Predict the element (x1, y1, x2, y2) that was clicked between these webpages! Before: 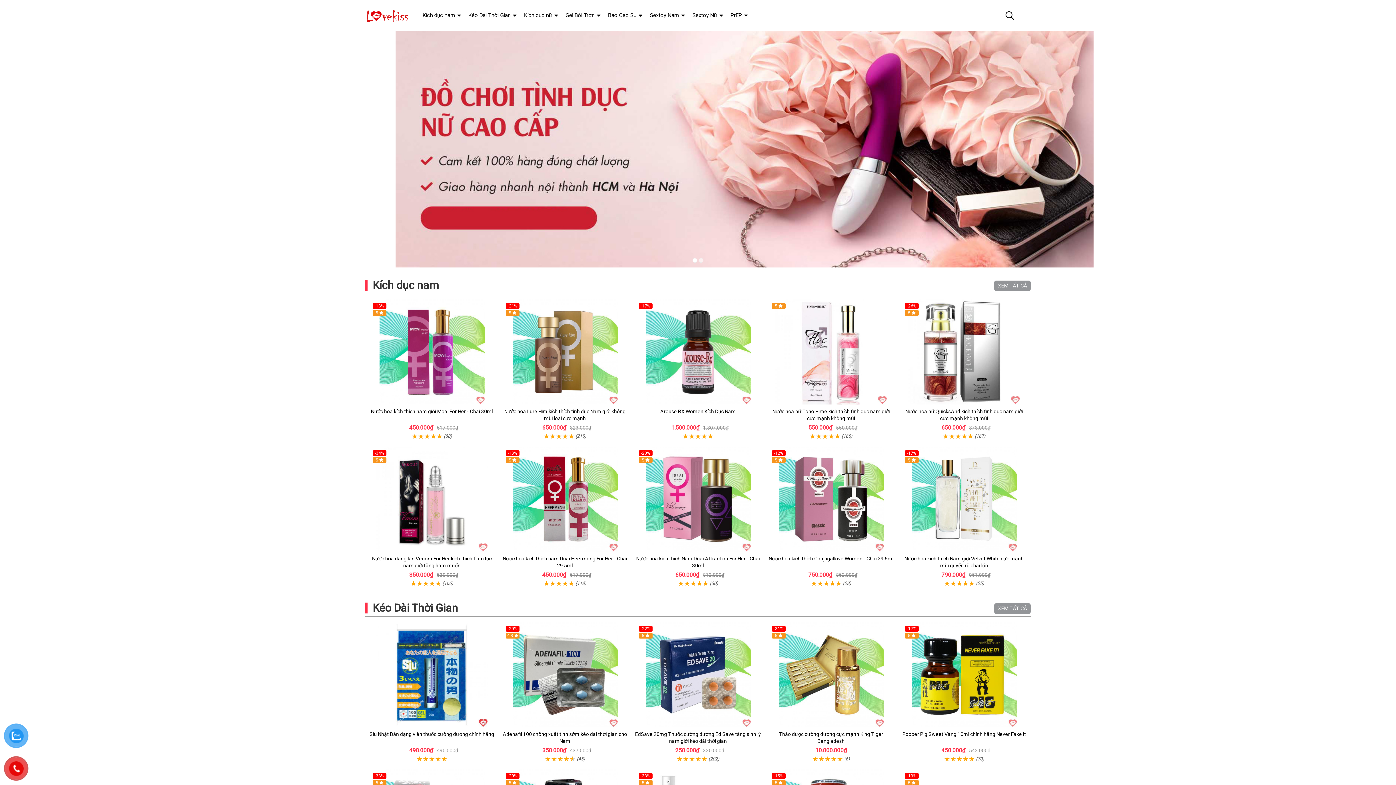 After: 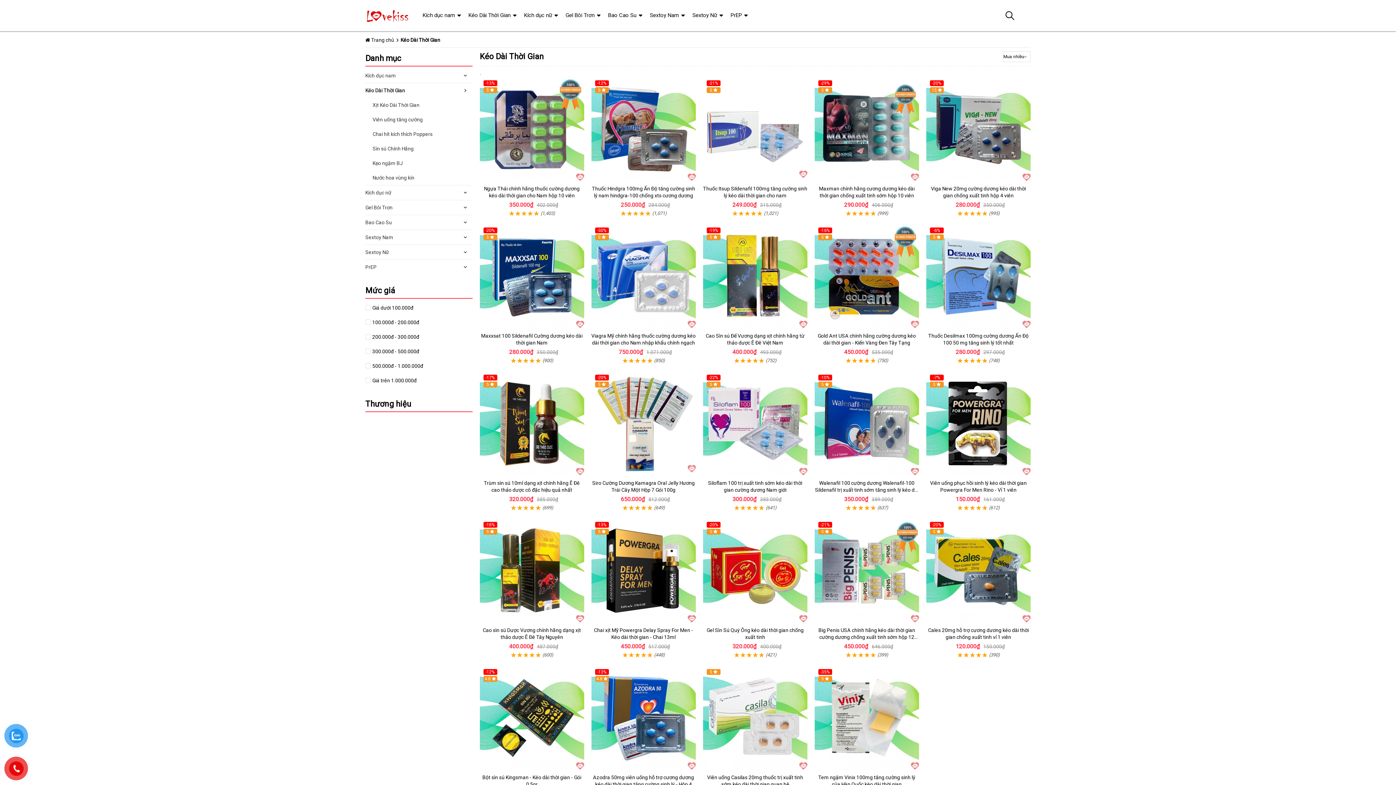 Action: label: XEM TẤT CẢ bbox: (994, 603, 1030, 614)